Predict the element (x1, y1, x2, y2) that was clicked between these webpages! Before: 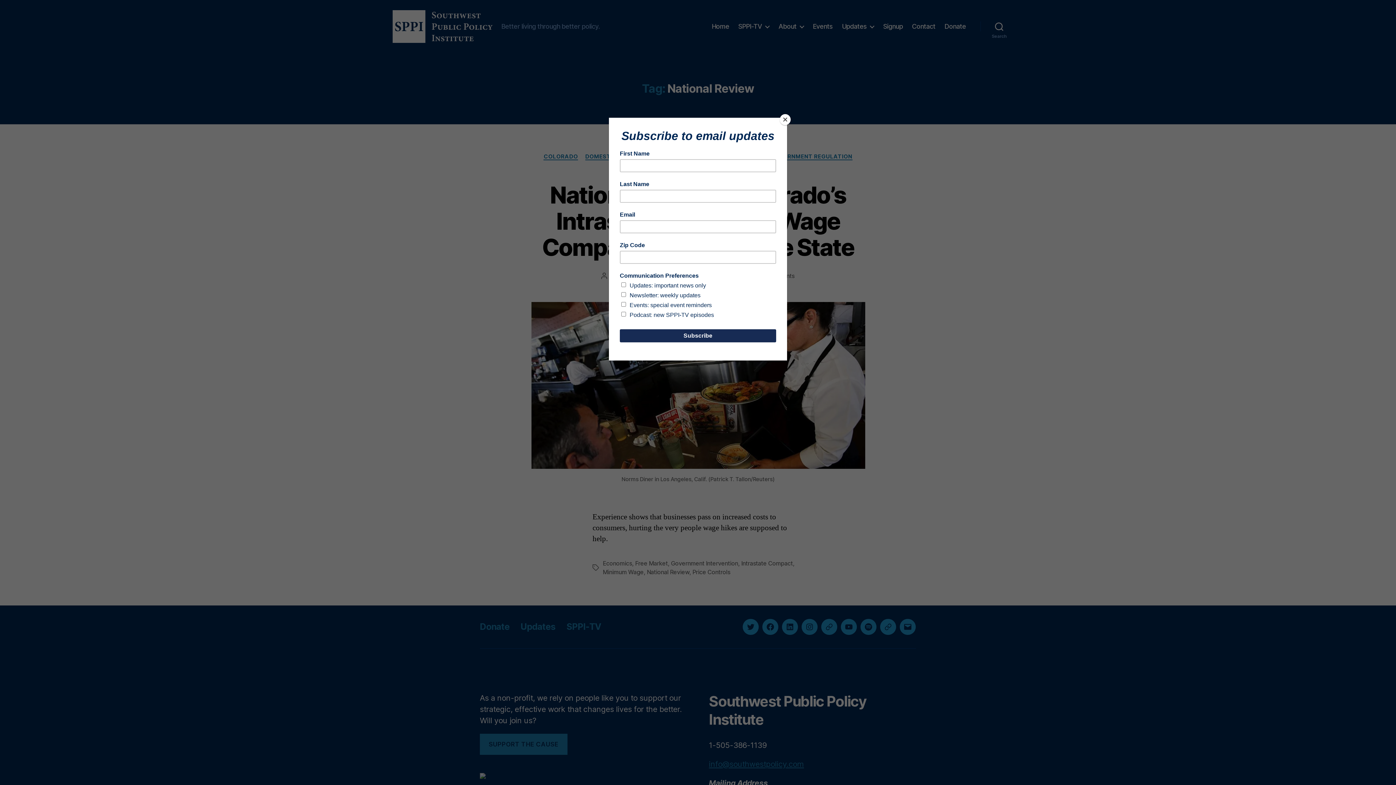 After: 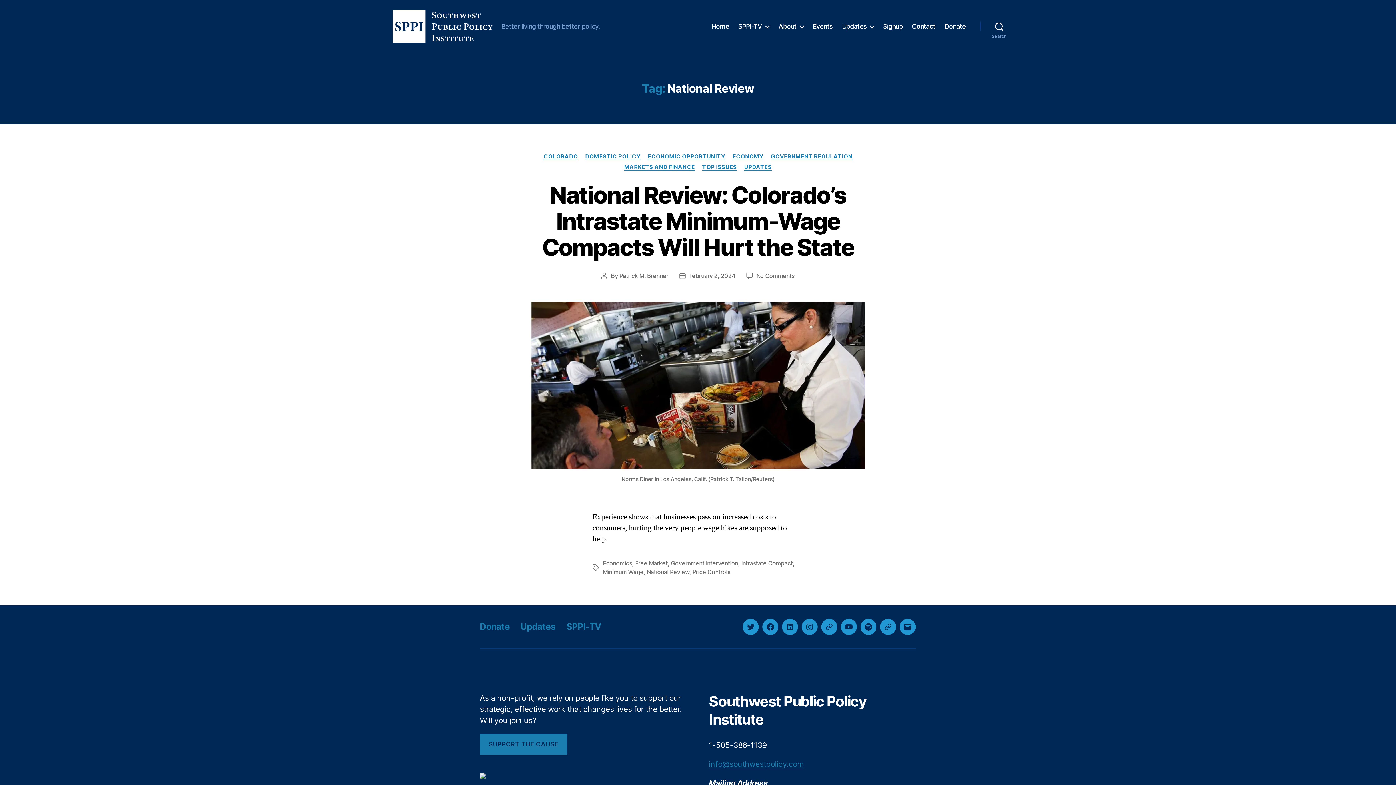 Action: bbox: (780, 114, 790, 125) label: Close